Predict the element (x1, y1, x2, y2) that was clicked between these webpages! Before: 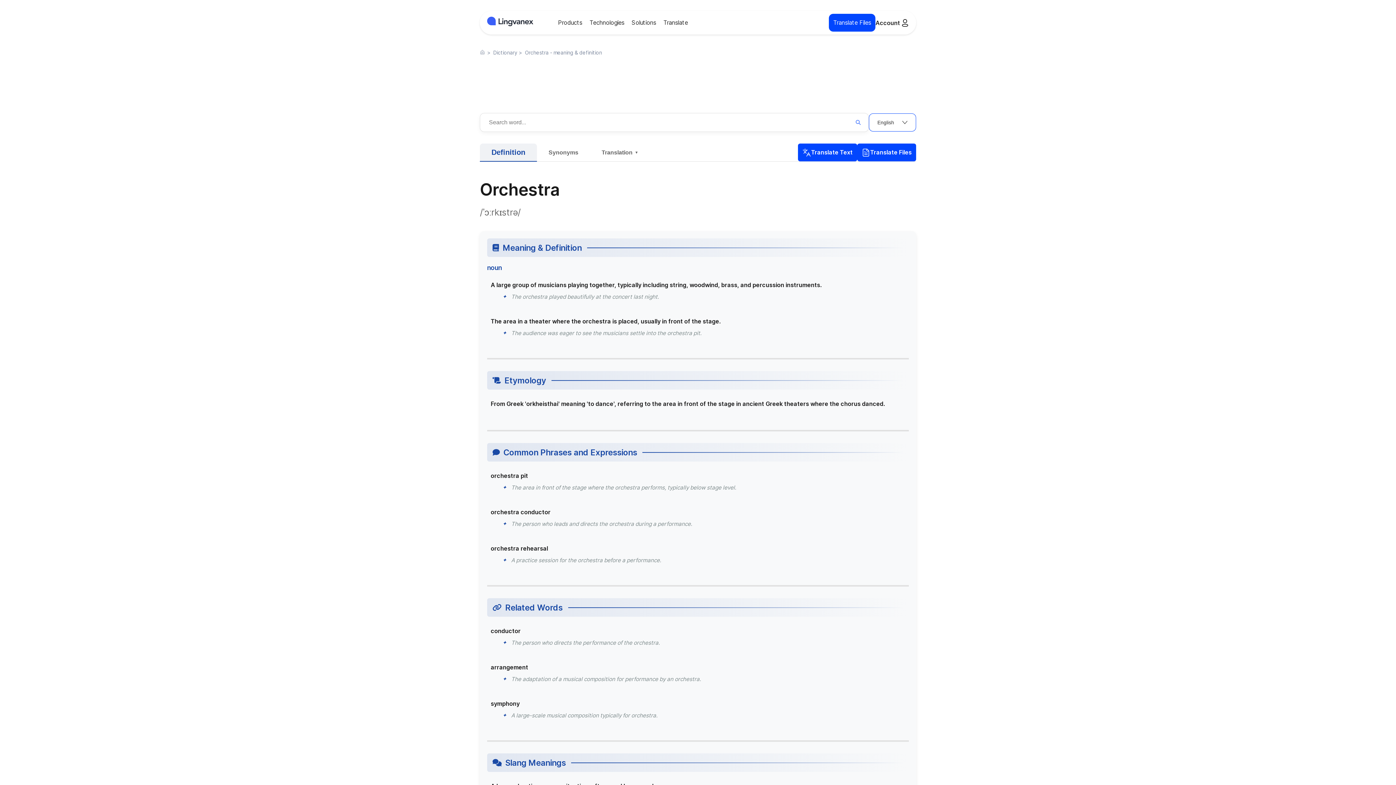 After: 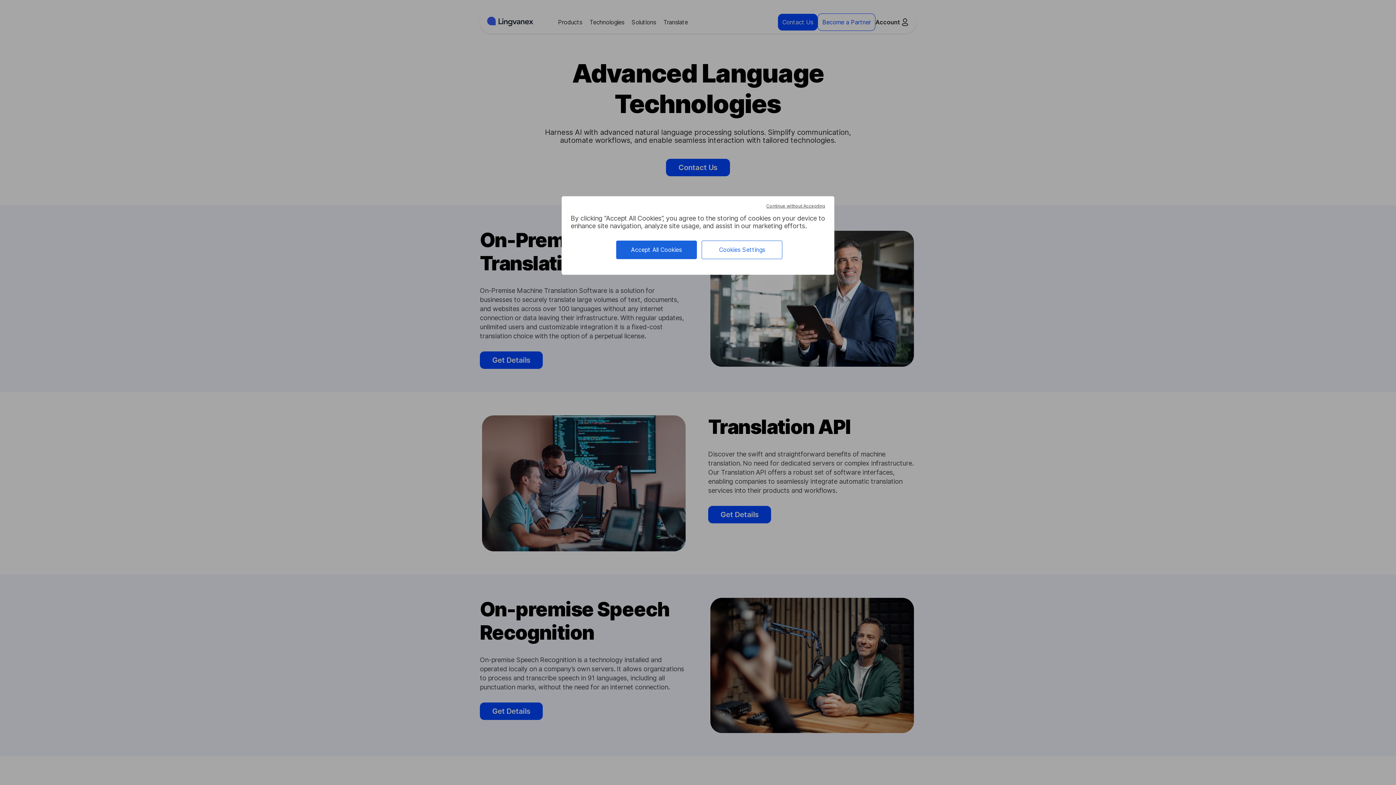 Action: bbox: (480, 49, 487, 56)